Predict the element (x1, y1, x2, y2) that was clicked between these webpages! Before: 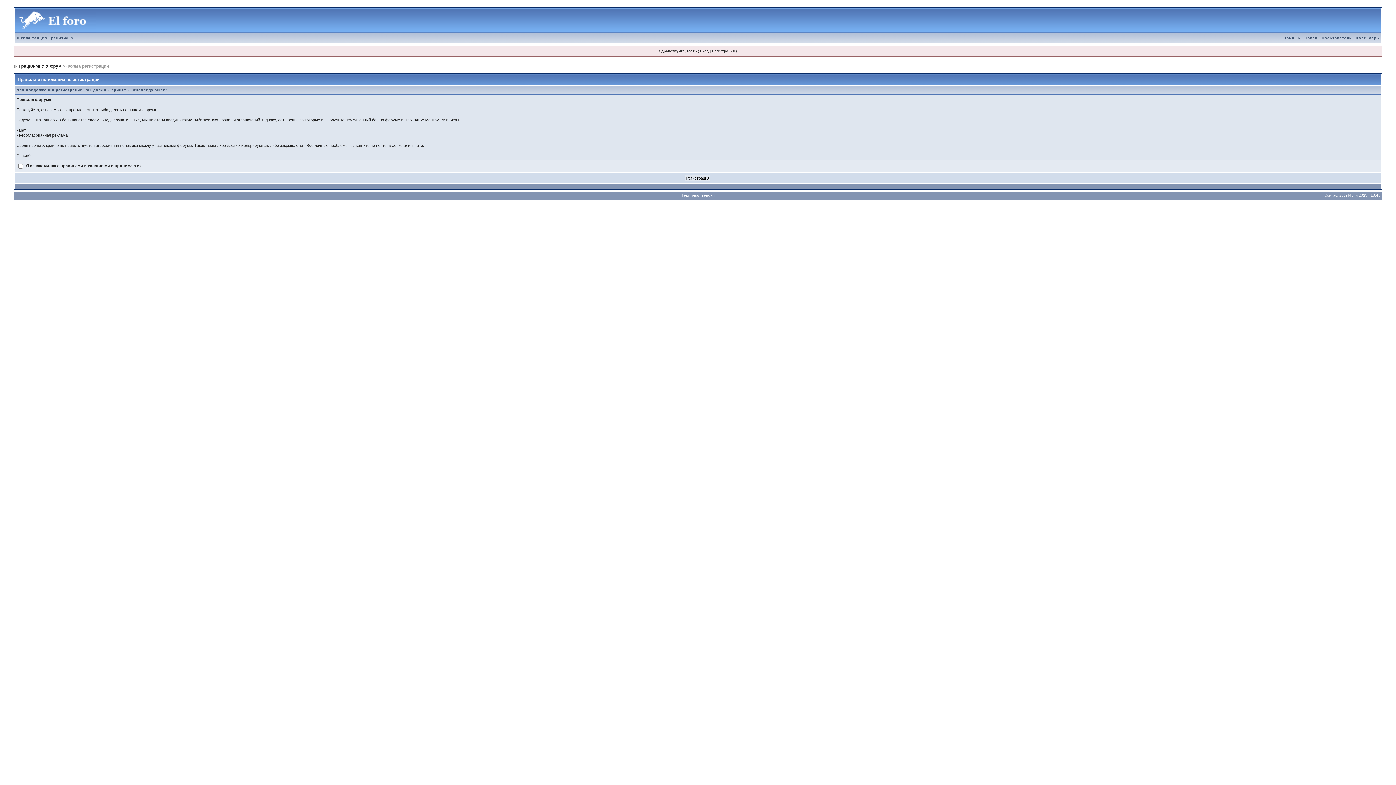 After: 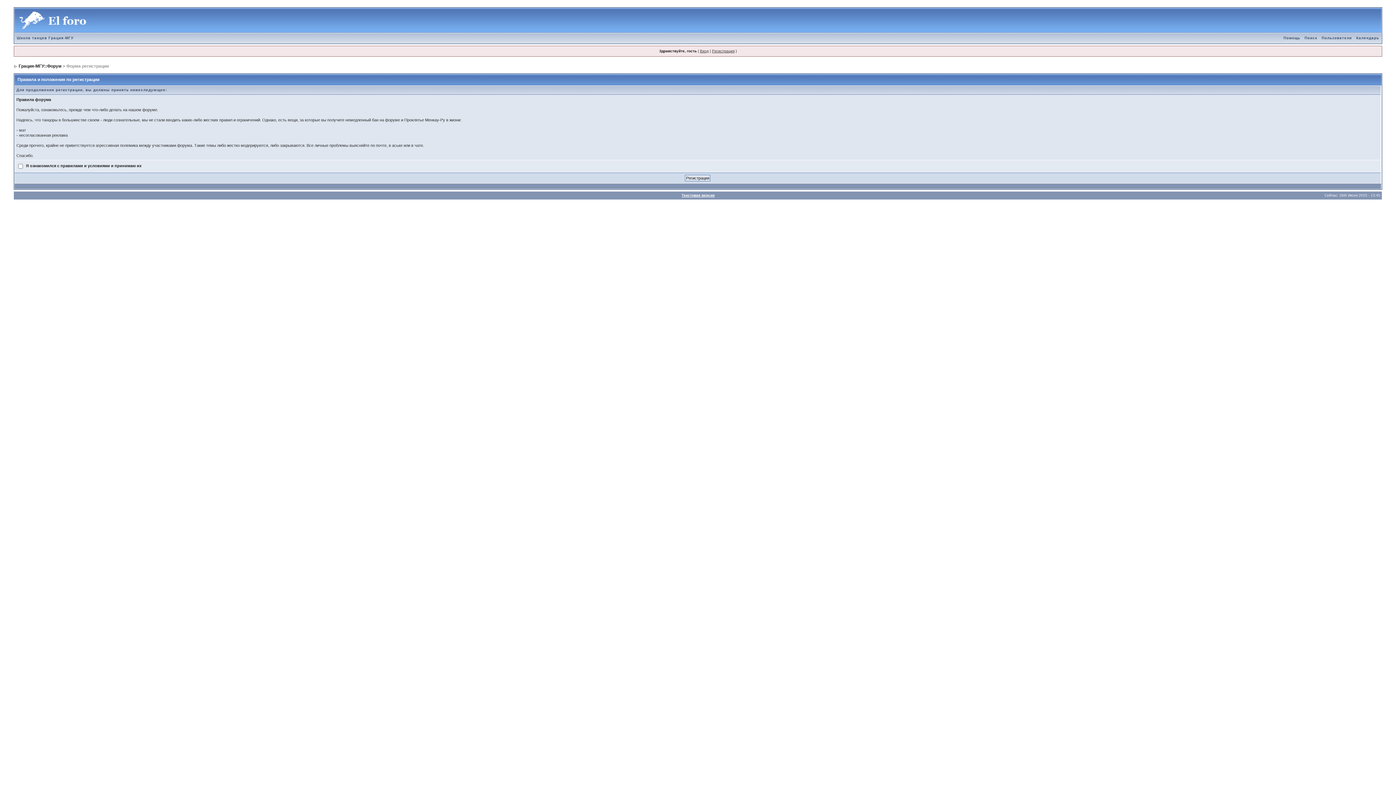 Action: label: Регистрация bbox: (712, 49, 734, 53)